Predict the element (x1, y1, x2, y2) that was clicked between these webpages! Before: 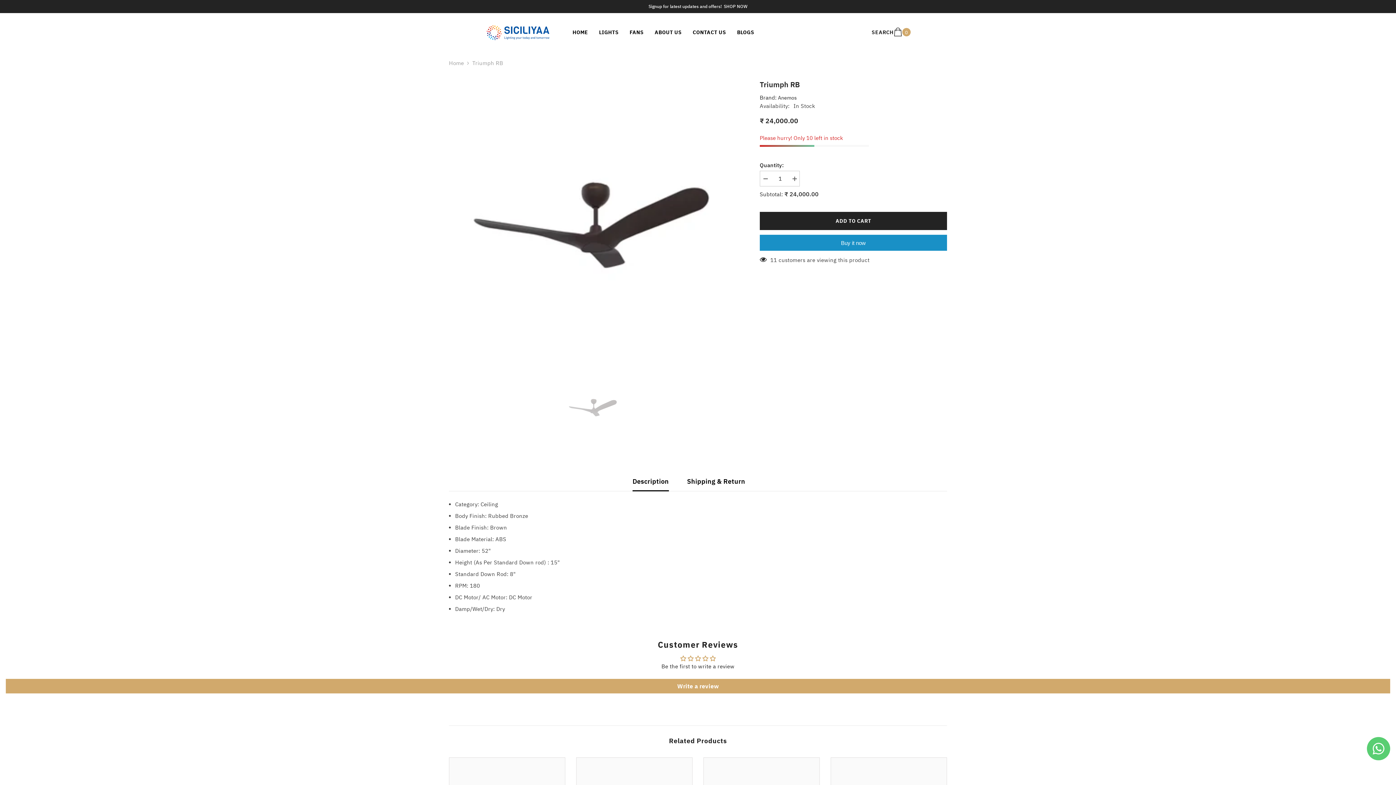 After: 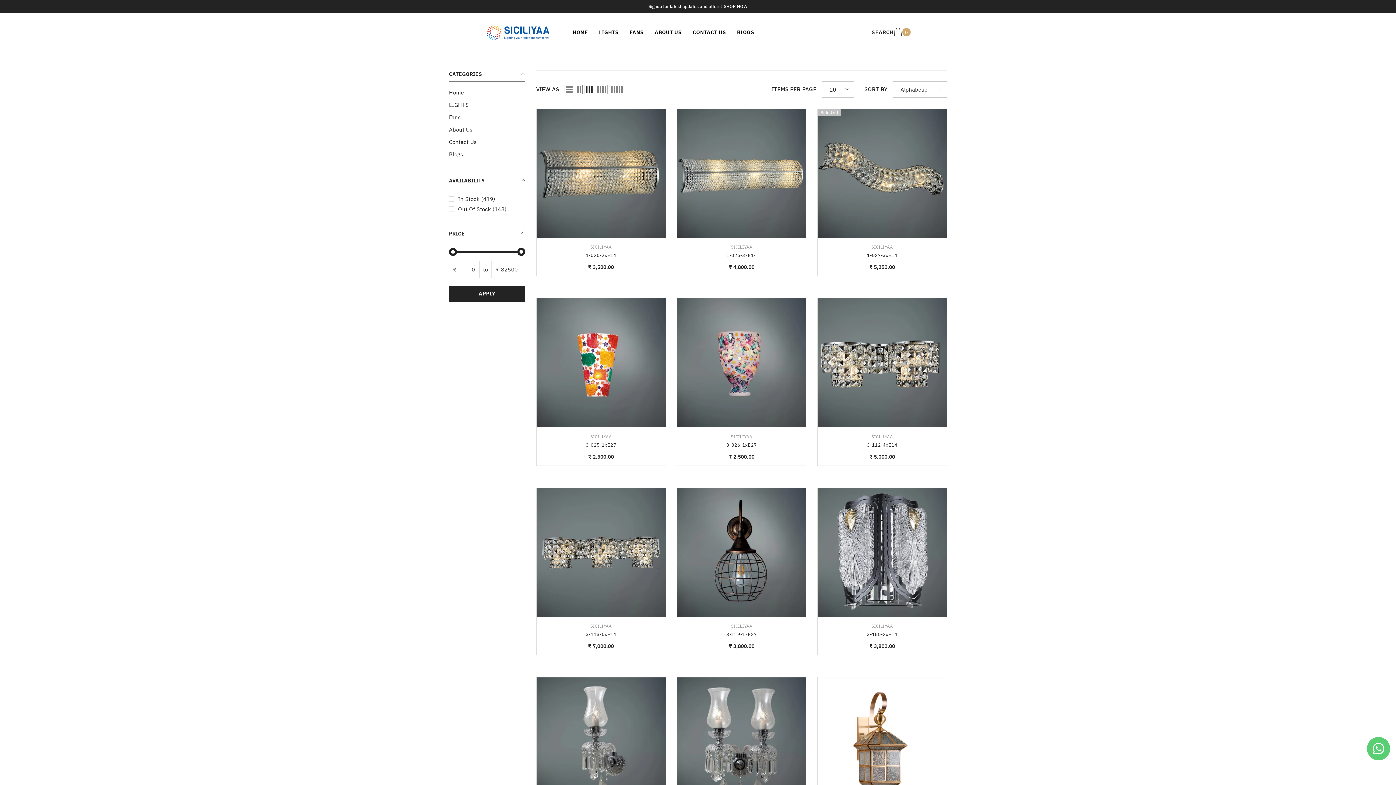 Action: label: SHOP NOW bbox: (724, 2, 747, 10)